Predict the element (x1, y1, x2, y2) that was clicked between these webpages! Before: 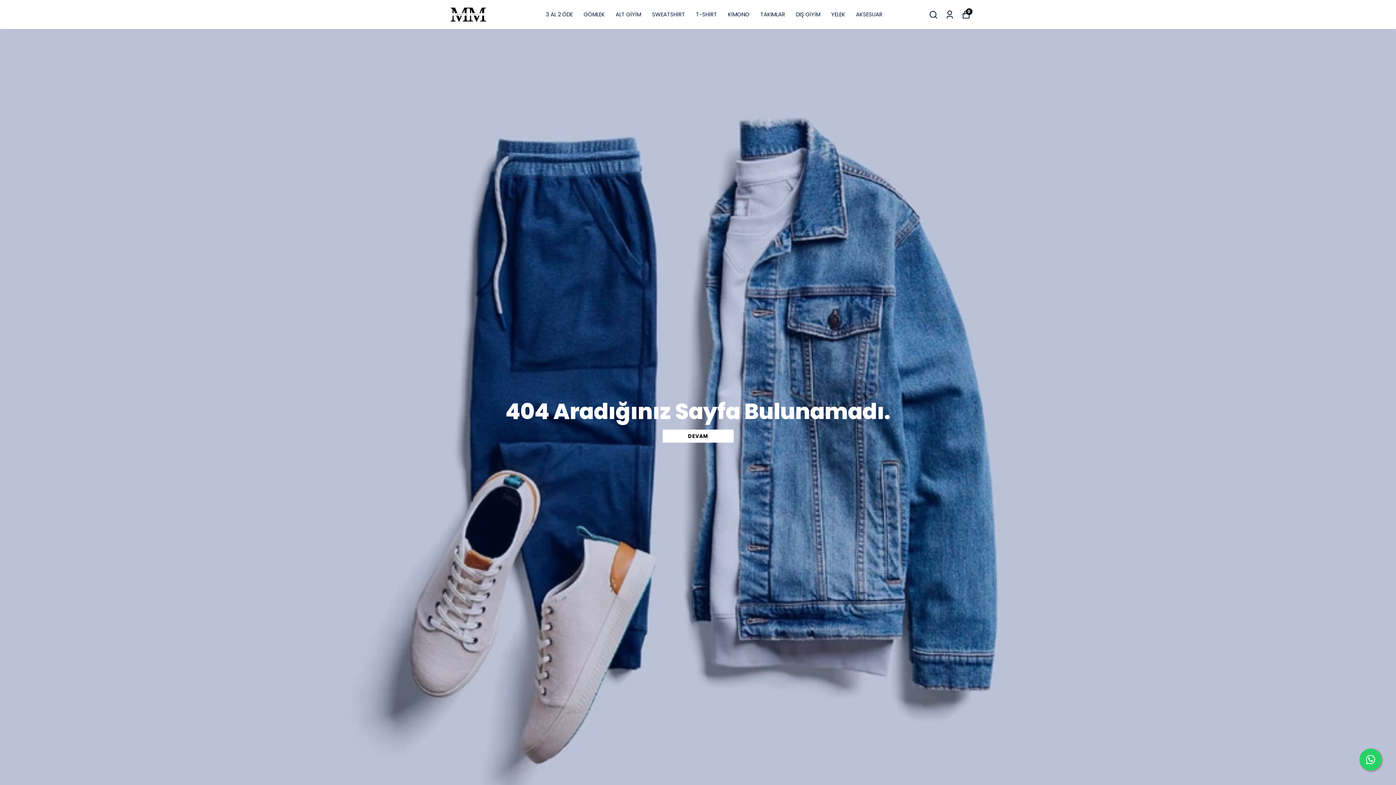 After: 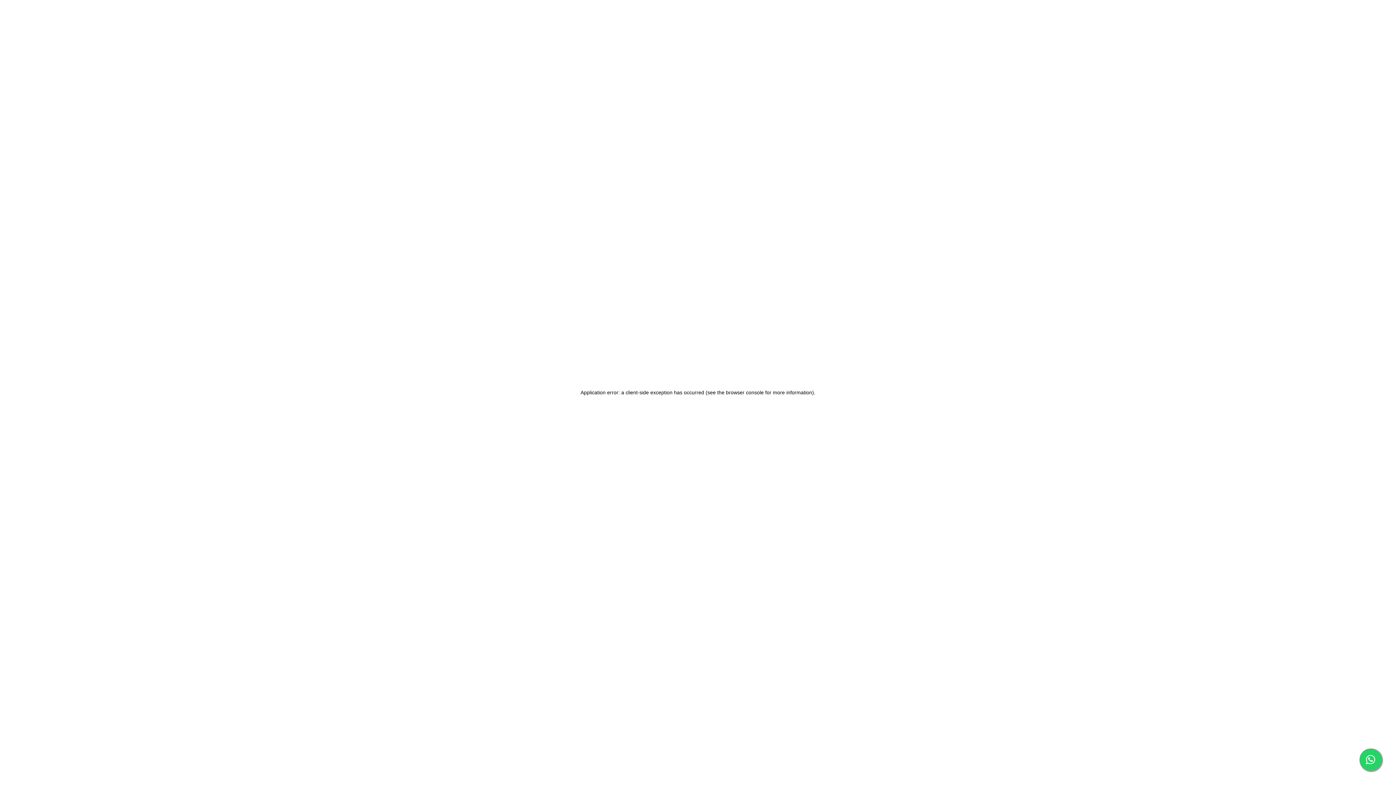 Action: bbox: (696, 9, 717, 19) label: T-SHİRT